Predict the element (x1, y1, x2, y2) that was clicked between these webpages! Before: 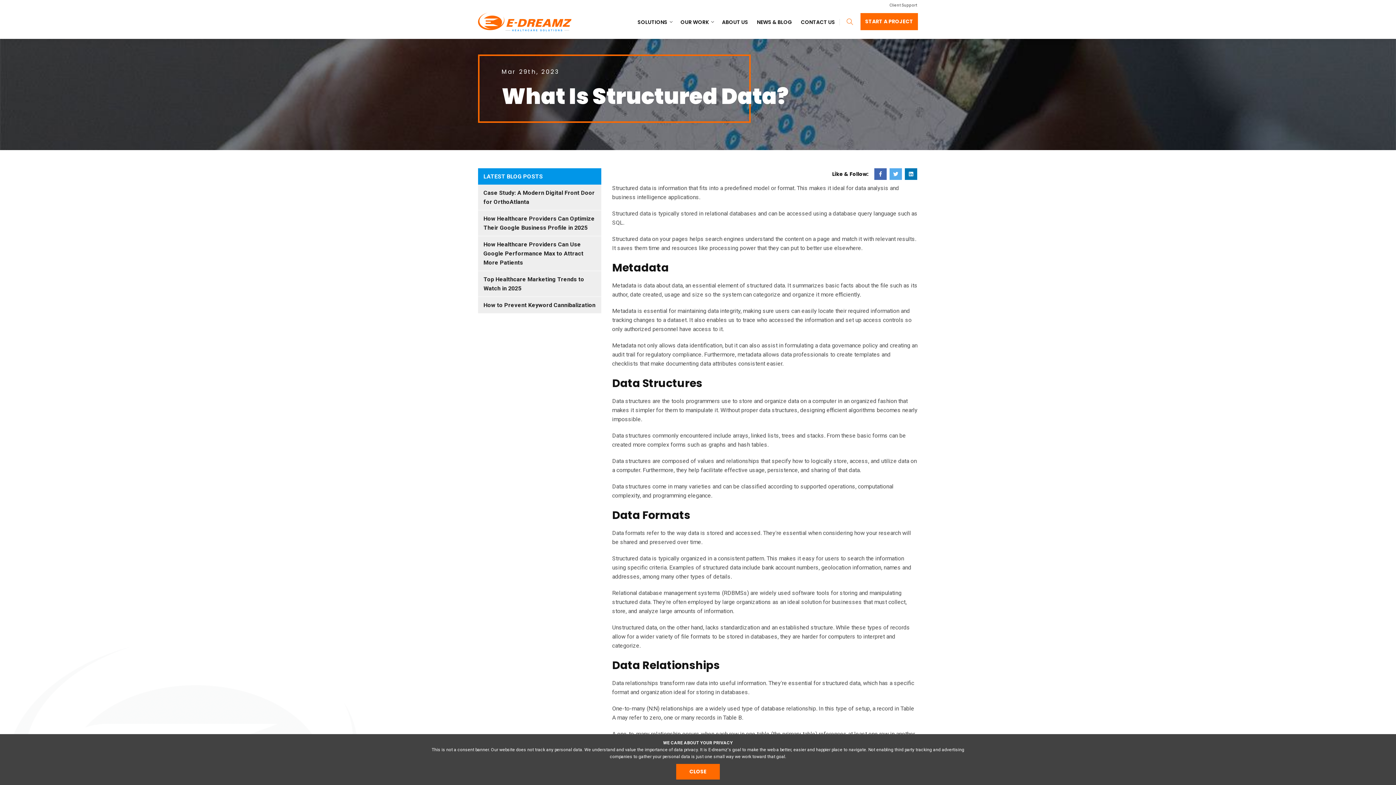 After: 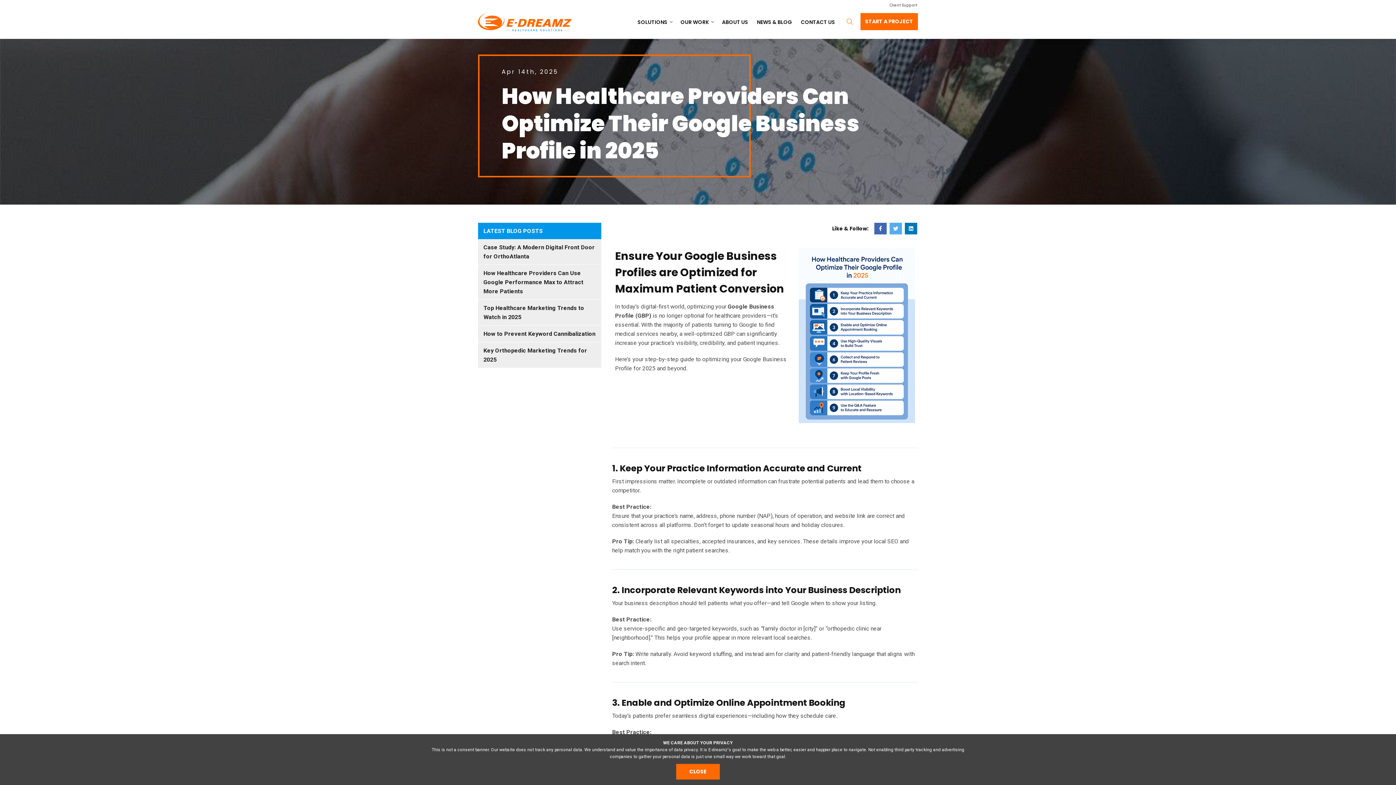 Action: label: How Healthcare Providers Can Optimize Their Google Business Profile in 2025 bbox: (478, 210, 601, 236)